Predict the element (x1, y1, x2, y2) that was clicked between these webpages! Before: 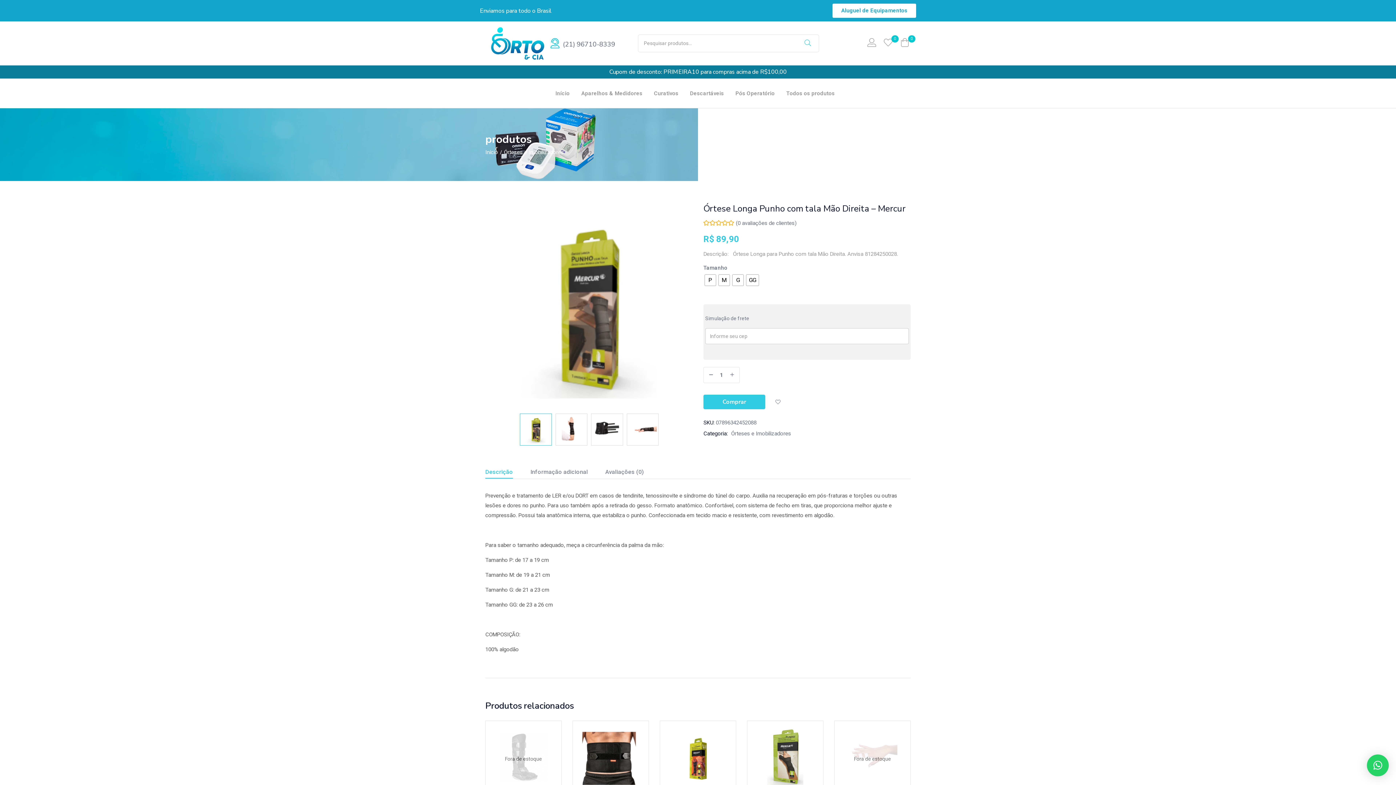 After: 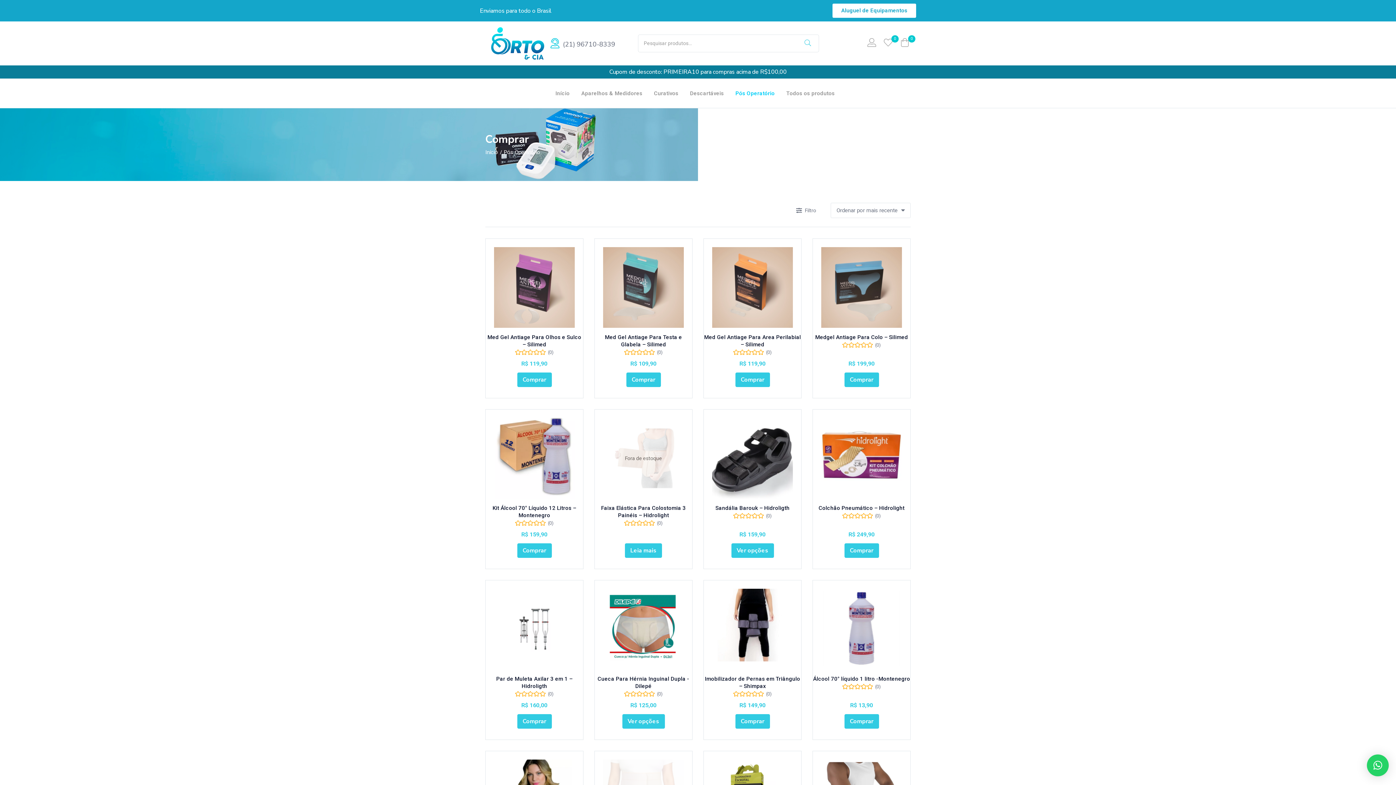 Action: label: Pós Operatório bbox: (729, 78, 780, 107)